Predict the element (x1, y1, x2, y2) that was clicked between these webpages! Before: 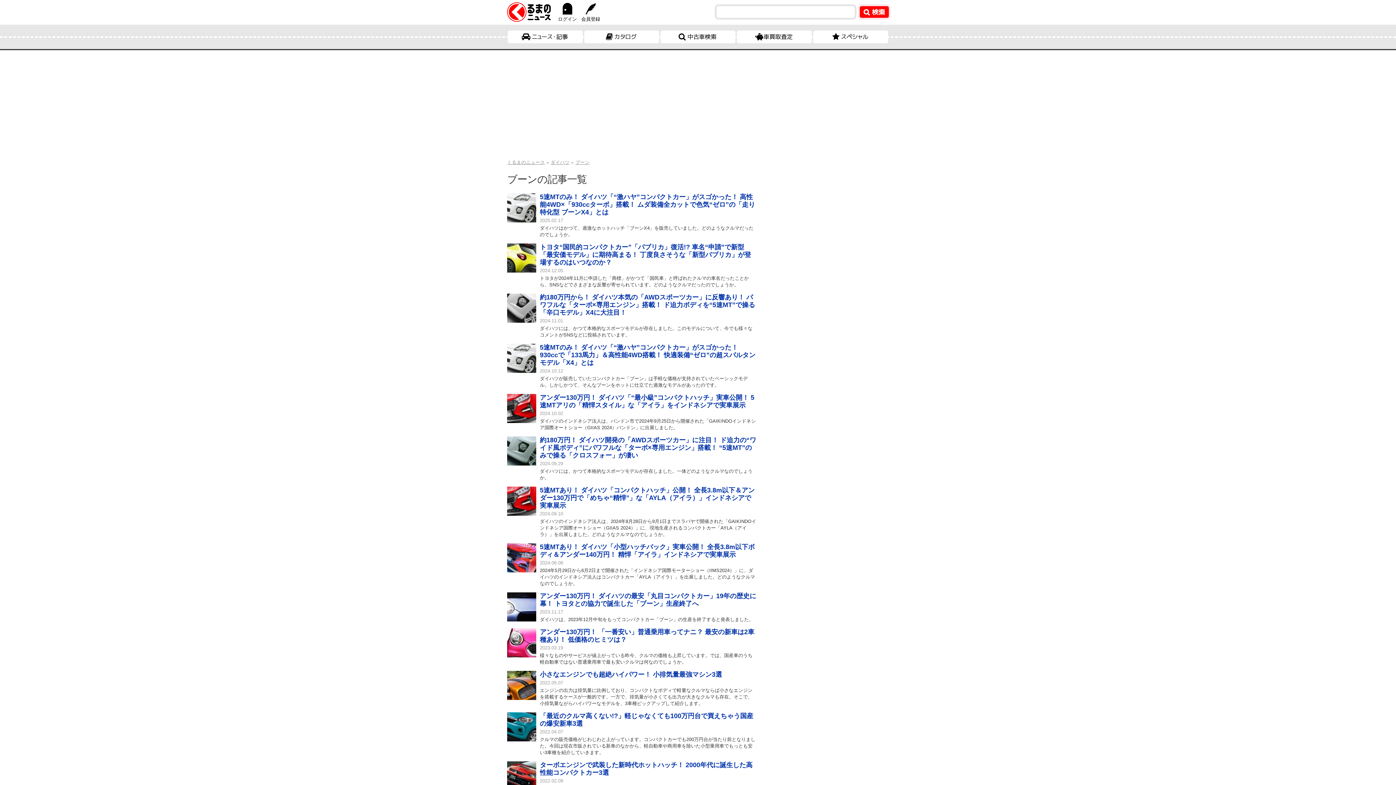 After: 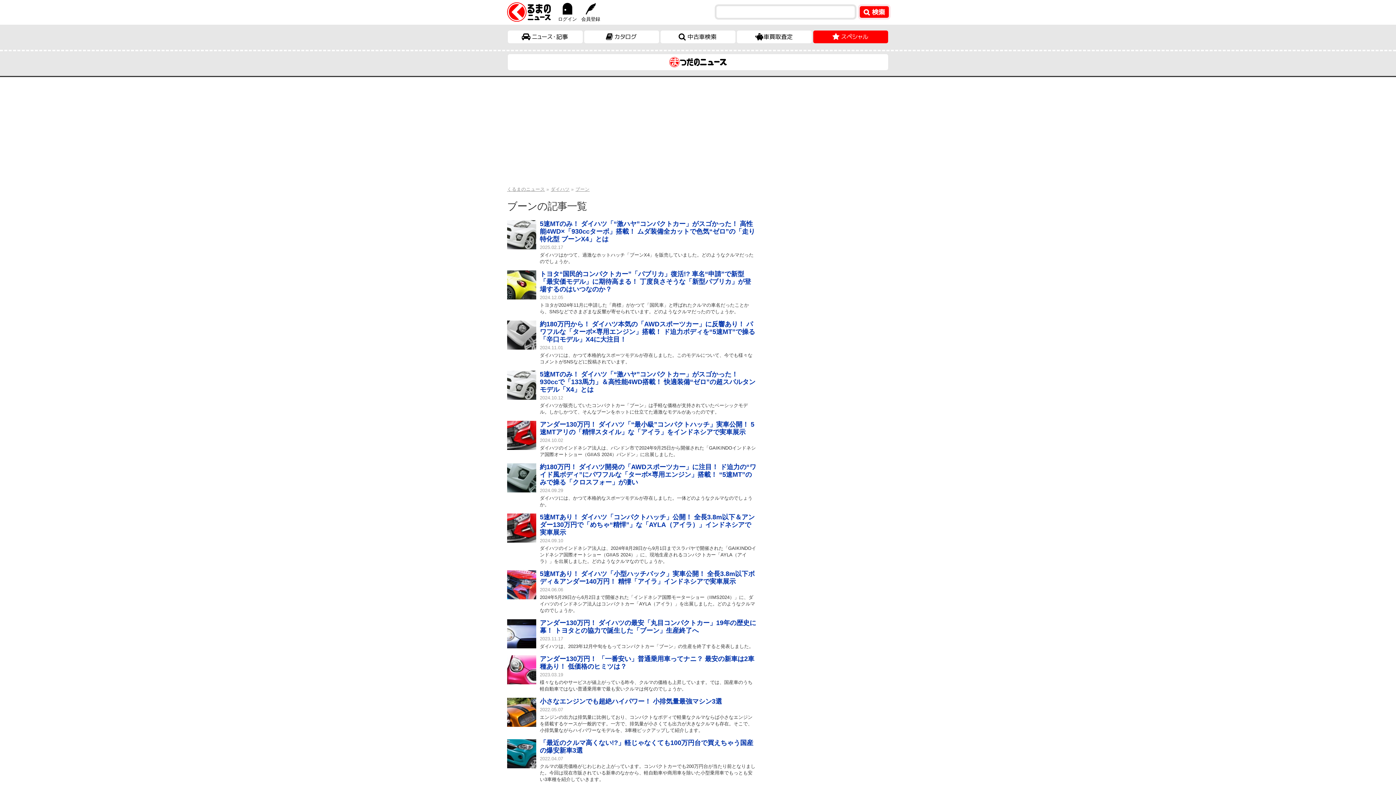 Action: label: スペシャル bbox: (813, 30, 888, 43)